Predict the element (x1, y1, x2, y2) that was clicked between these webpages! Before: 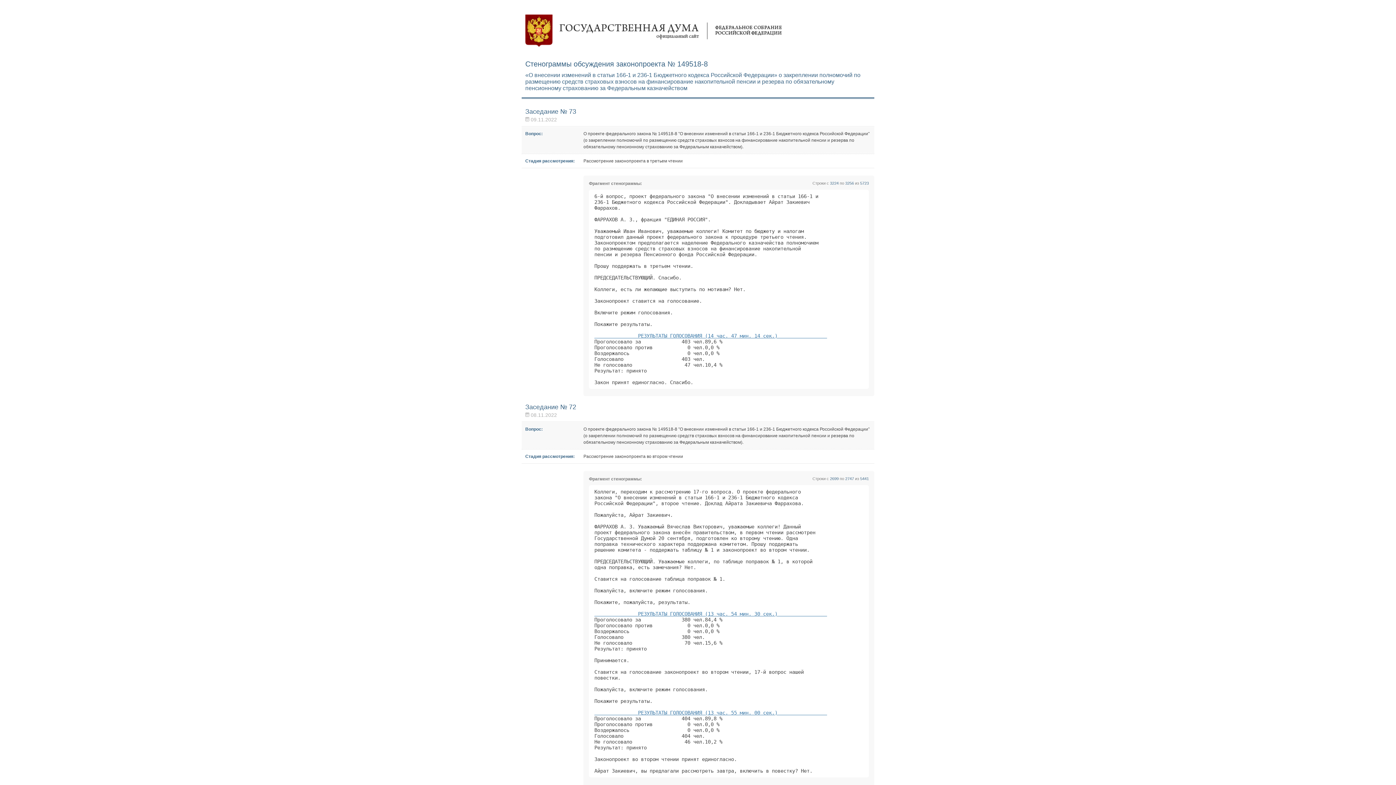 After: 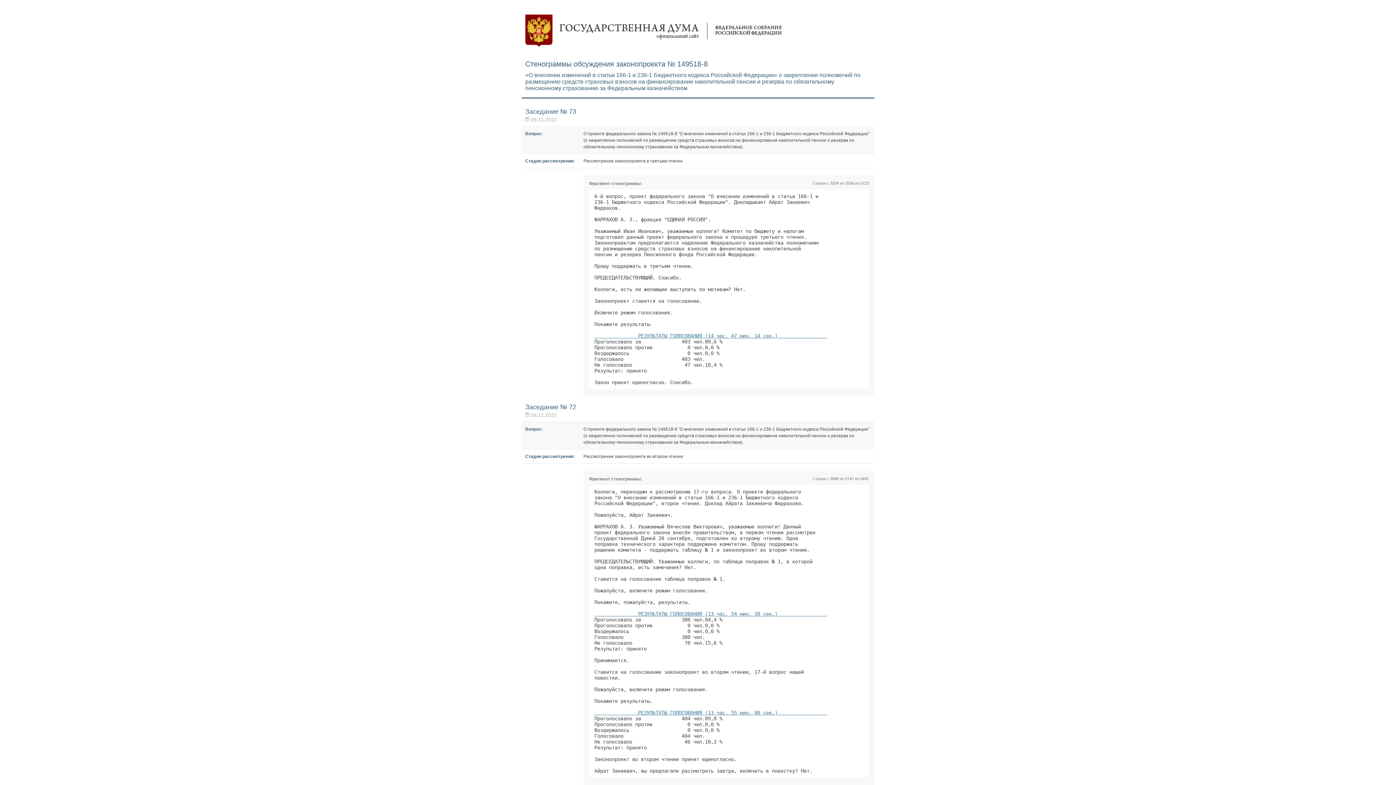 Action: label: Государственная дума bbox: (525, 14, 782, 47)